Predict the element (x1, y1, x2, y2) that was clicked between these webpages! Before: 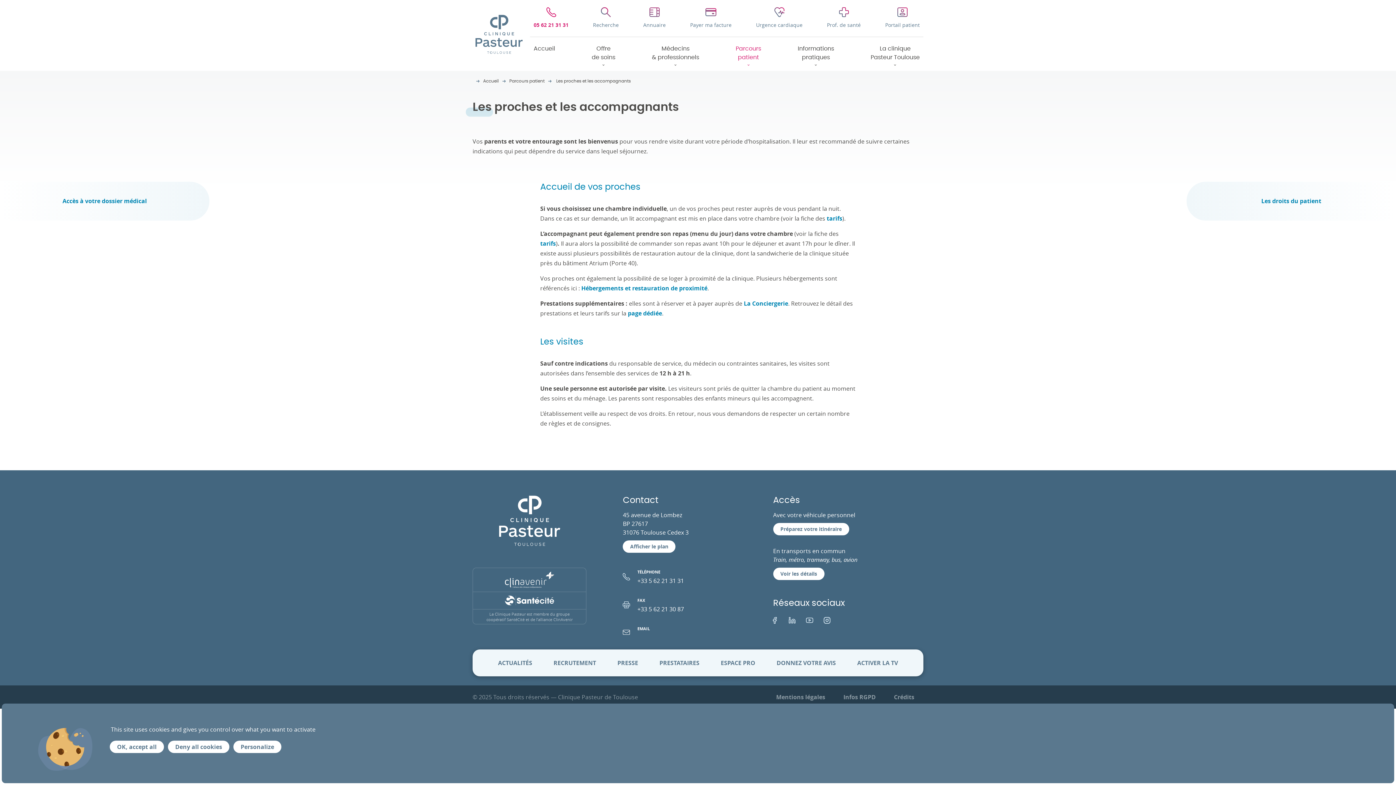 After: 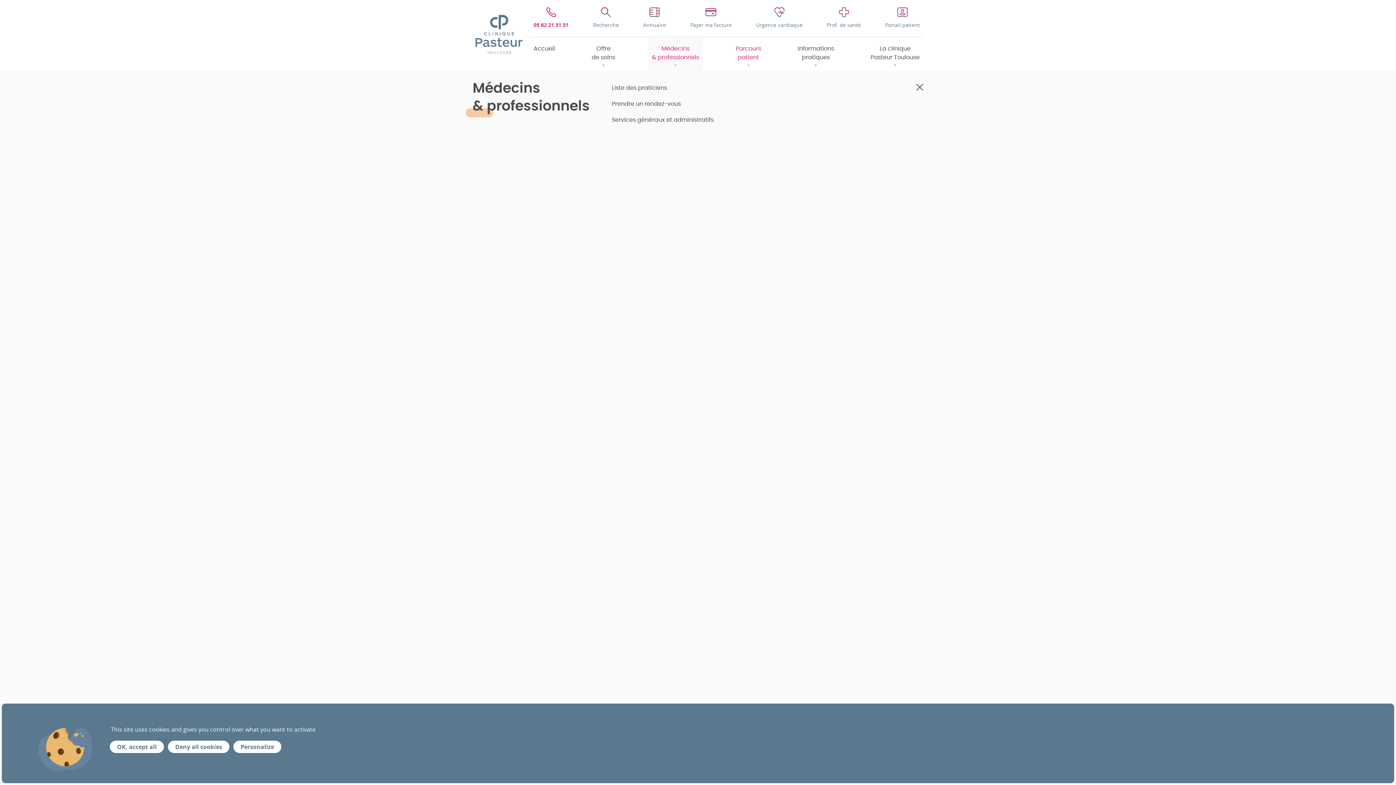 Action: bbox: (648, 37, 702, 70) label: Médecins
& professionnels